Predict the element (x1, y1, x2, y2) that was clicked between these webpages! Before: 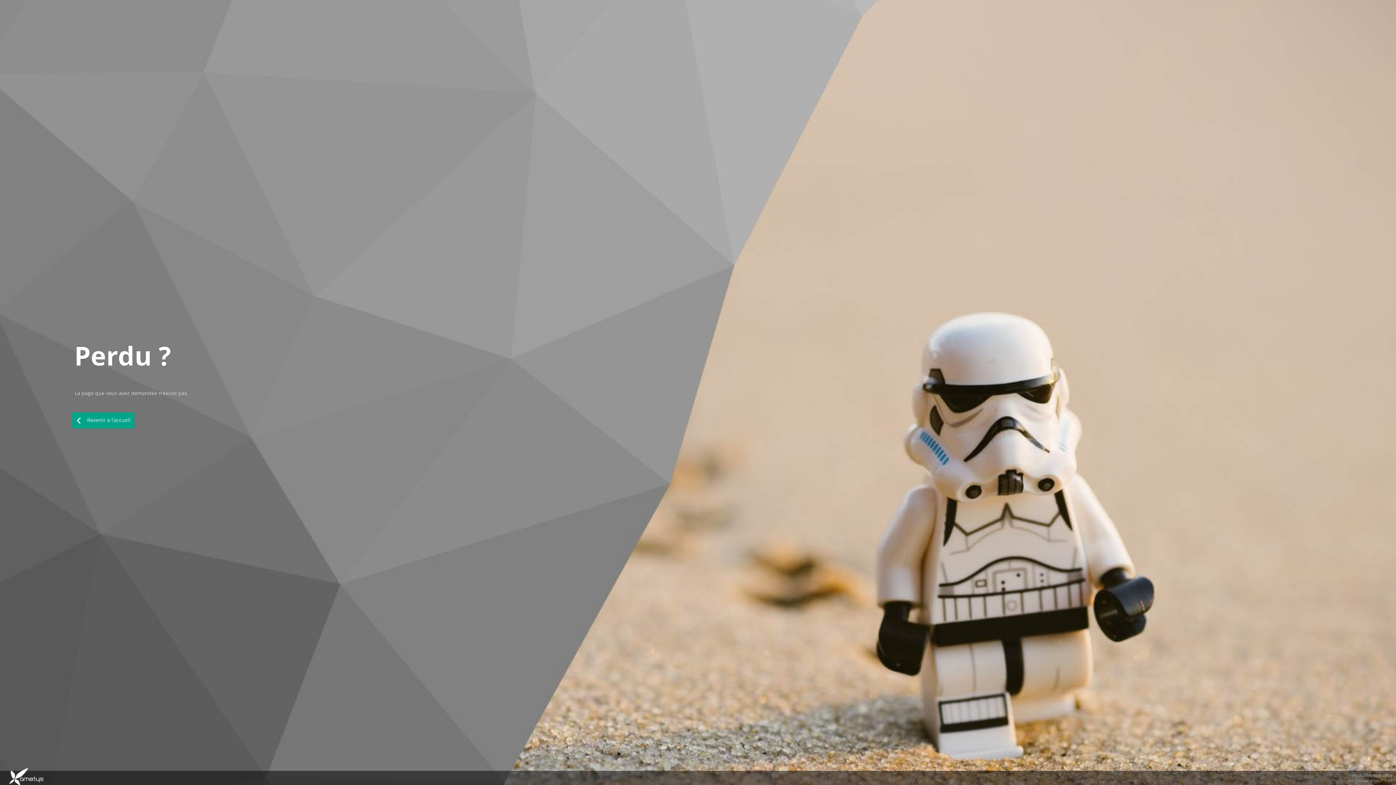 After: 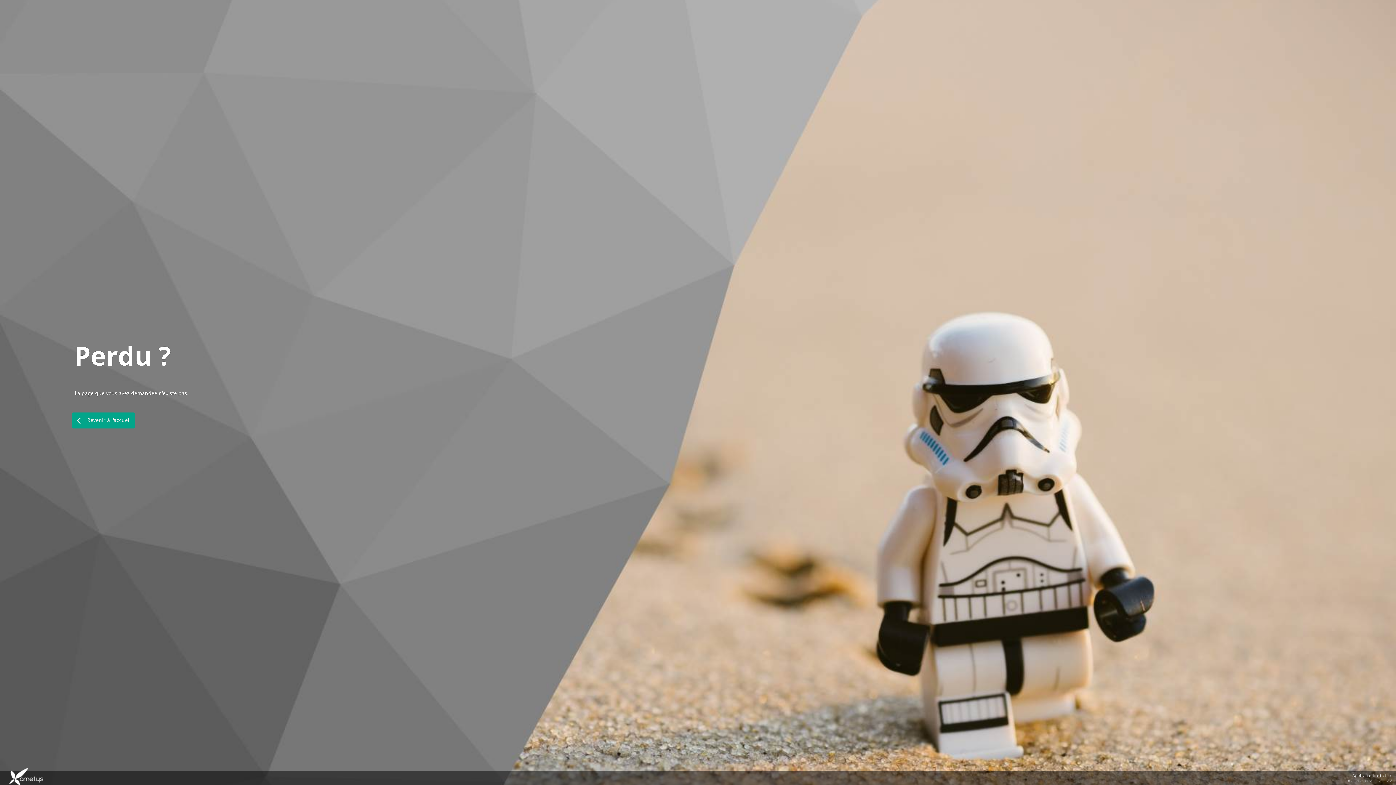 Action: bbox: (72, 412, 134, 428) label:  Revenir à l'accueil